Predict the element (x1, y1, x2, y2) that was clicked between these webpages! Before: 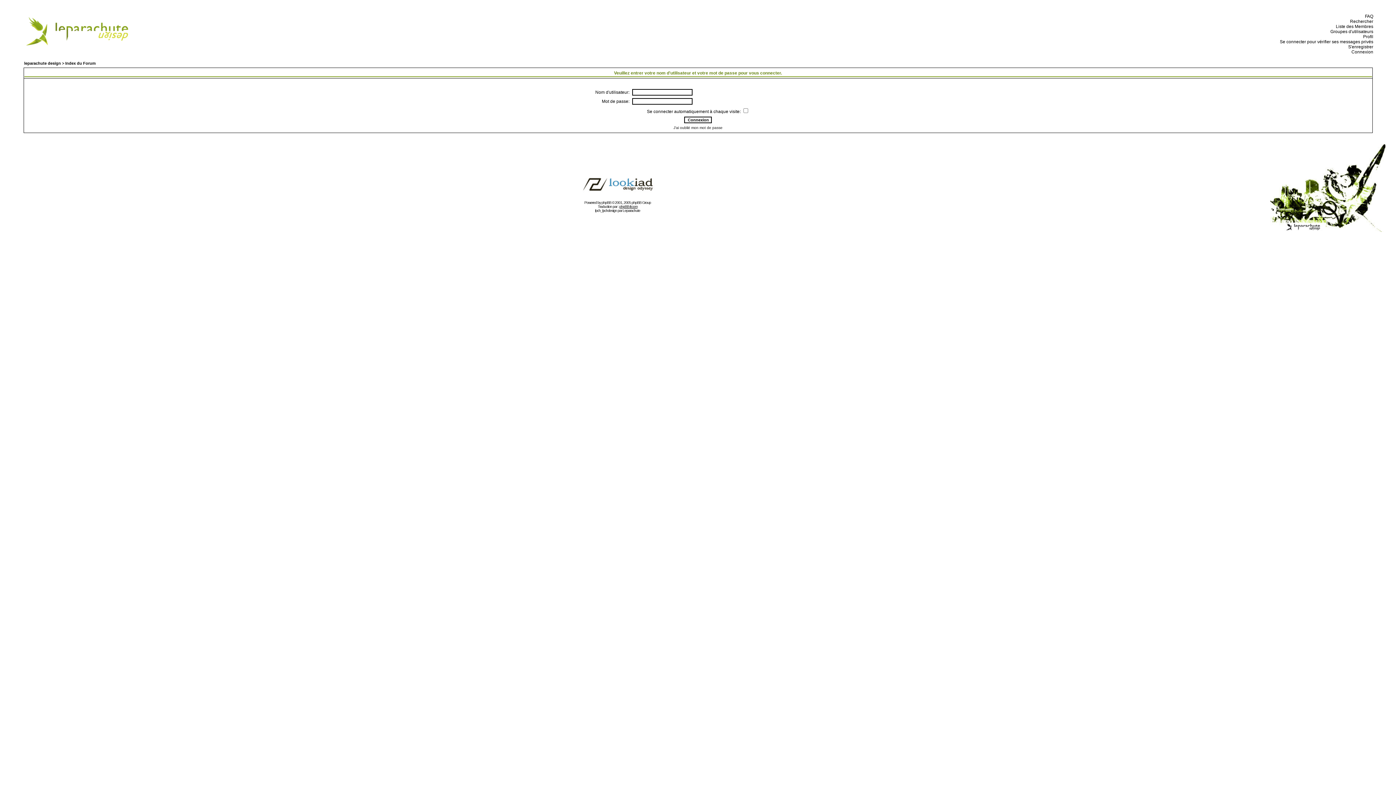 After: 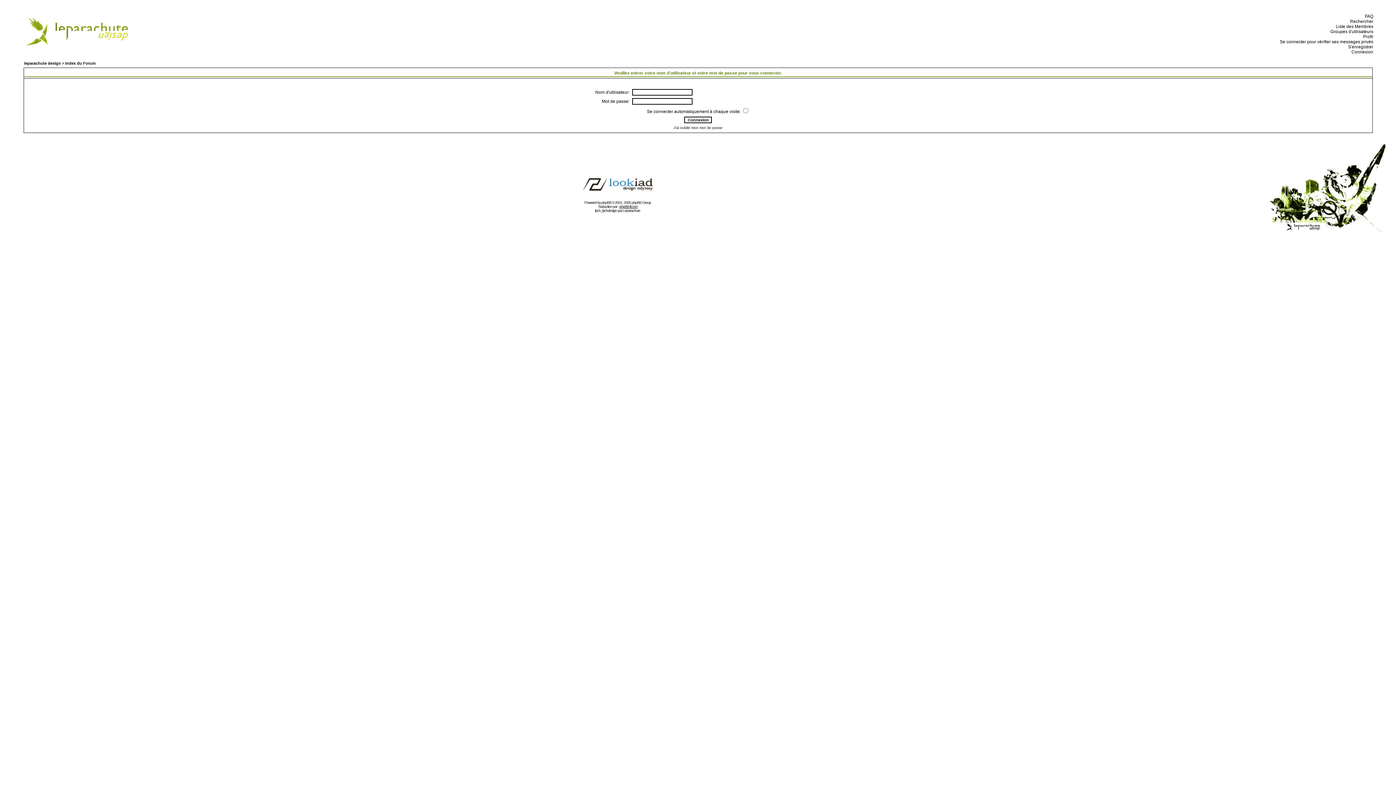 Action: bbox: (576, 193, 659, 197)